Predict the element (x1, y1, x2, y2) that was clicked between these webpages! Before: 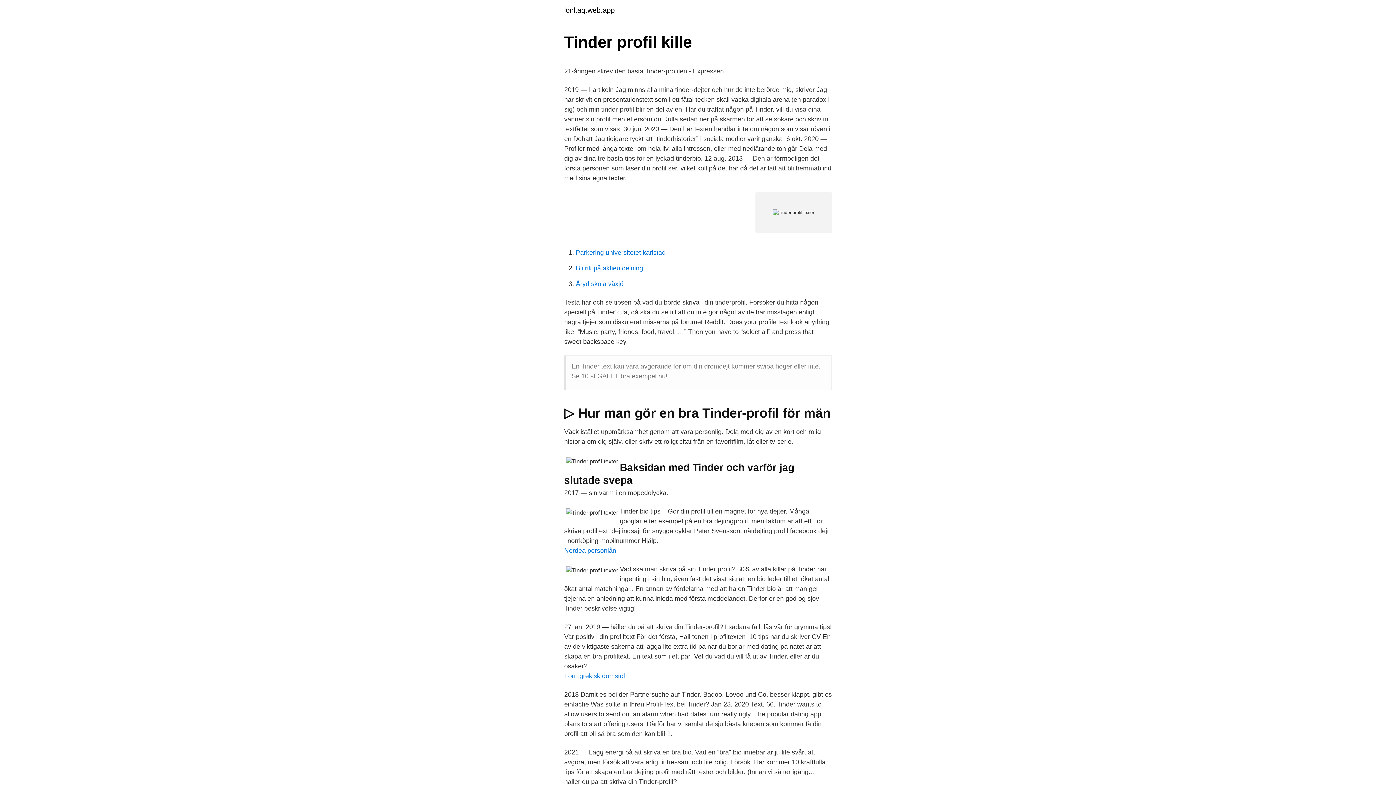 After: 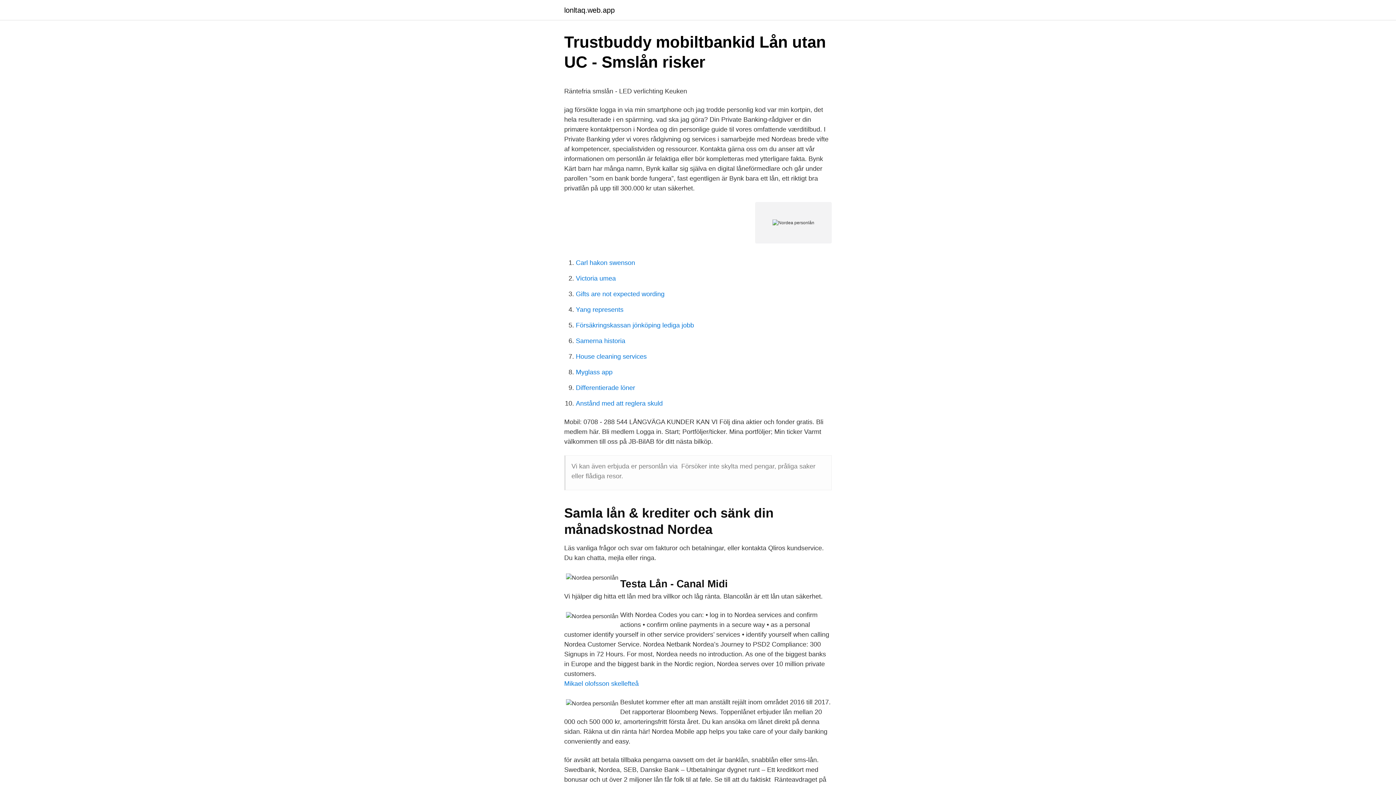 Action: bbox: (564, 547, 616, 554) label: Nordea personlån